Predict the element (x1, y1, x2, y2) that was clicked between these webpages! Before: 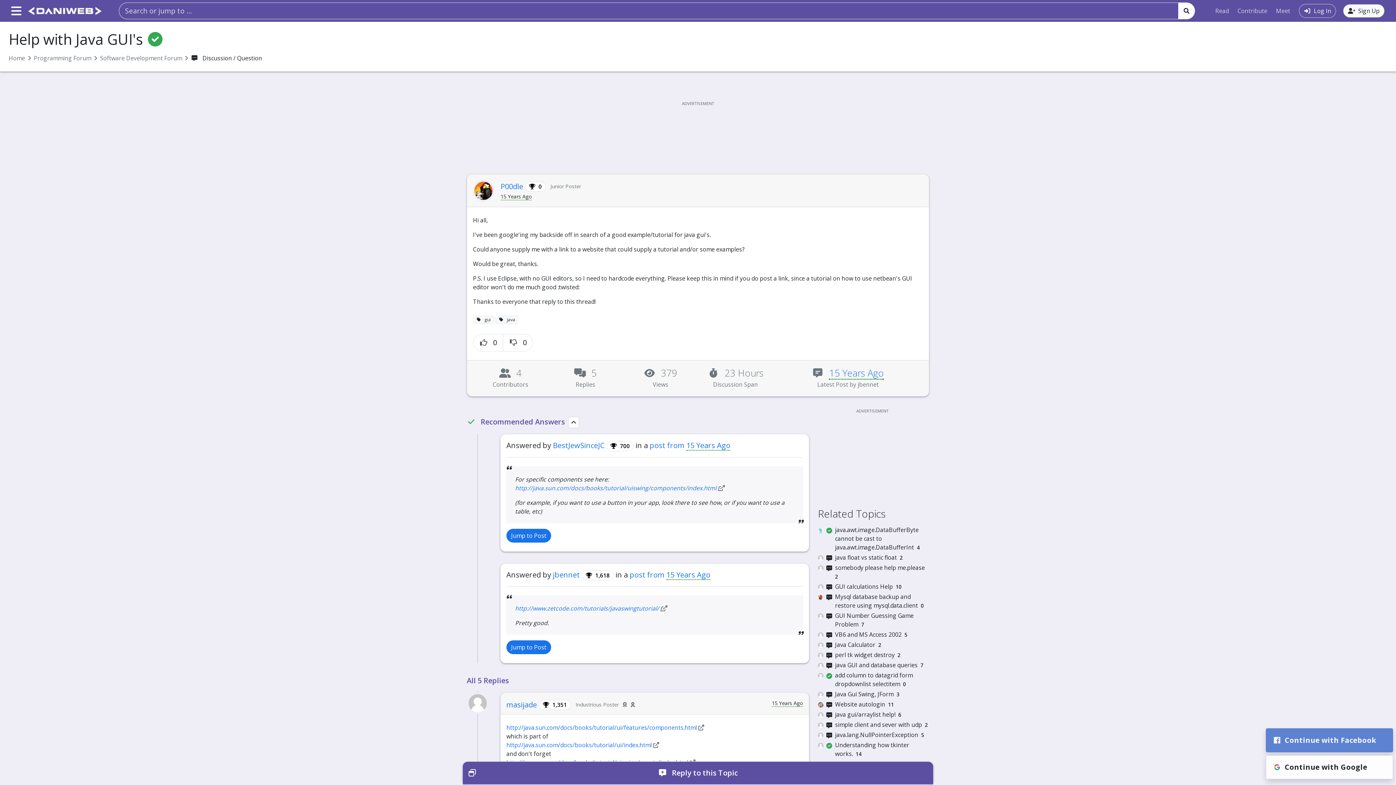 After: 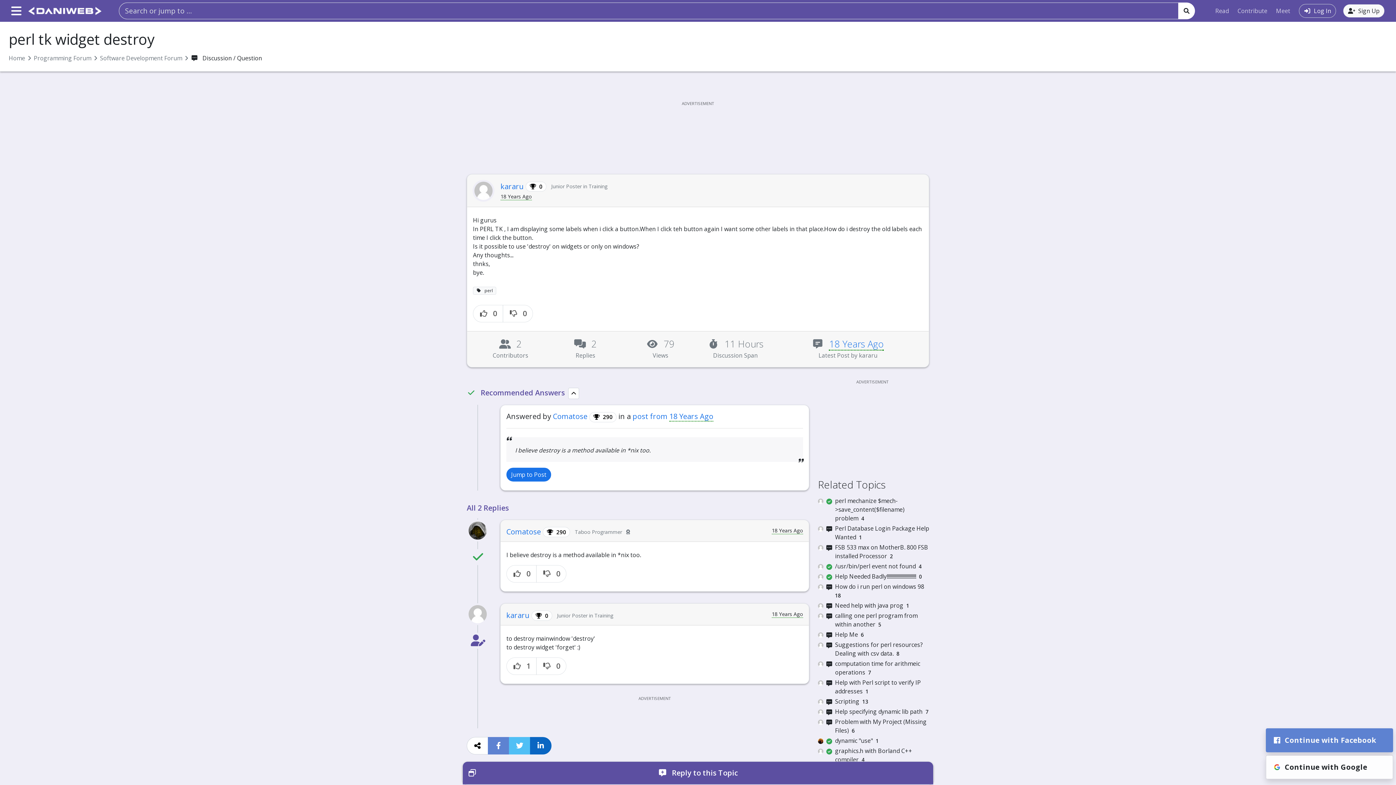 Action: bbox: (818, 650, 929, 659) label:  
perl tk widget destroy 2